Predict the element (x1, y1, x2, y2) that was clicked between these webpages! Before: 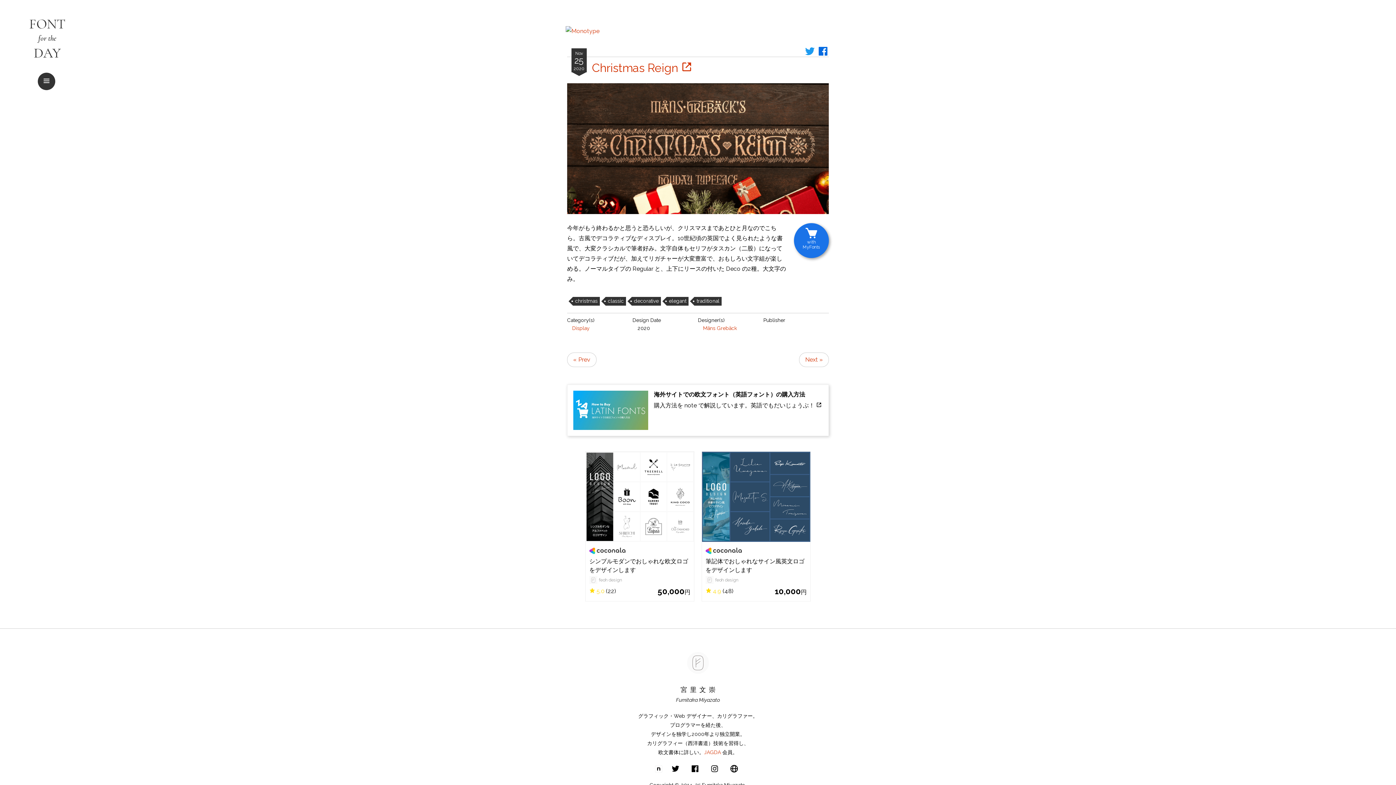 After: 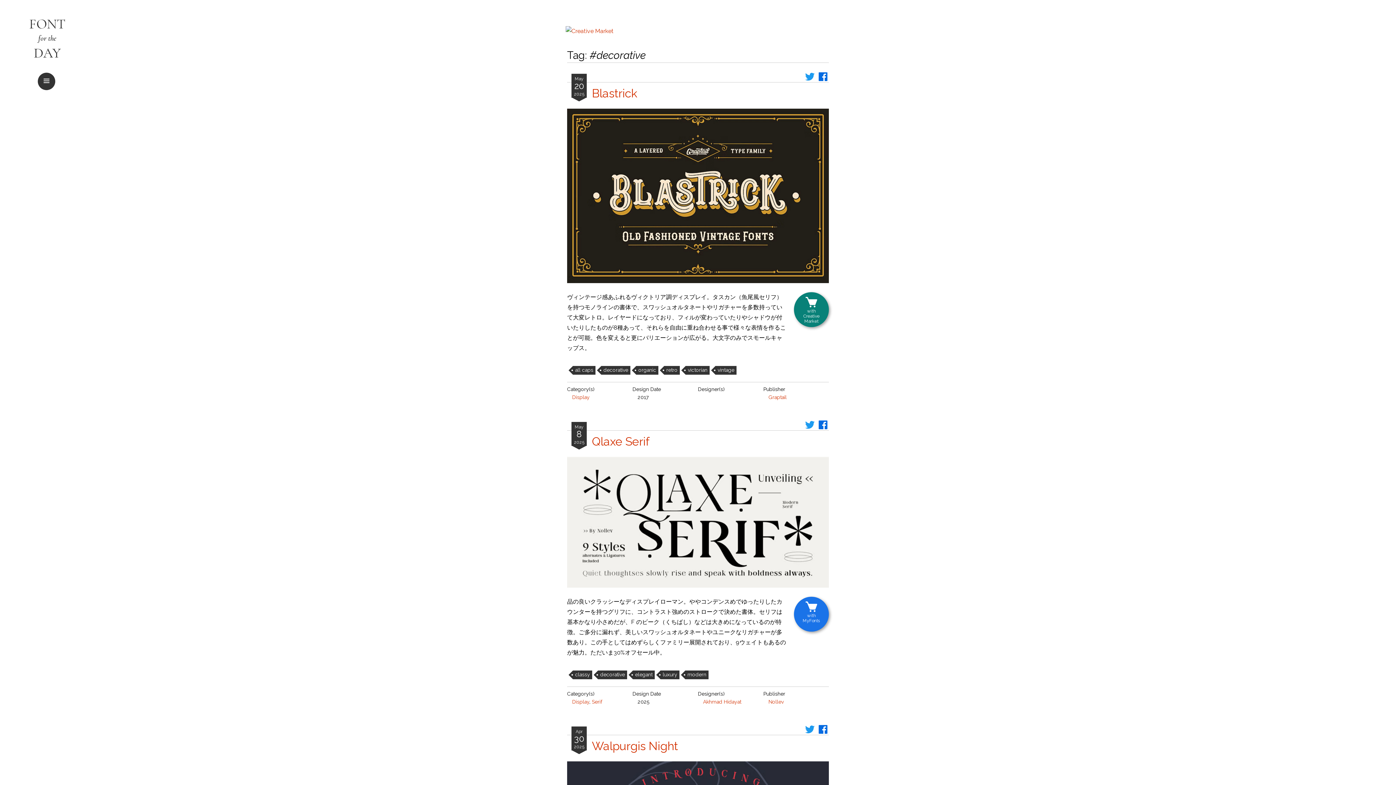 Action: bbox: (632, 297, 661, 305) label: decorative